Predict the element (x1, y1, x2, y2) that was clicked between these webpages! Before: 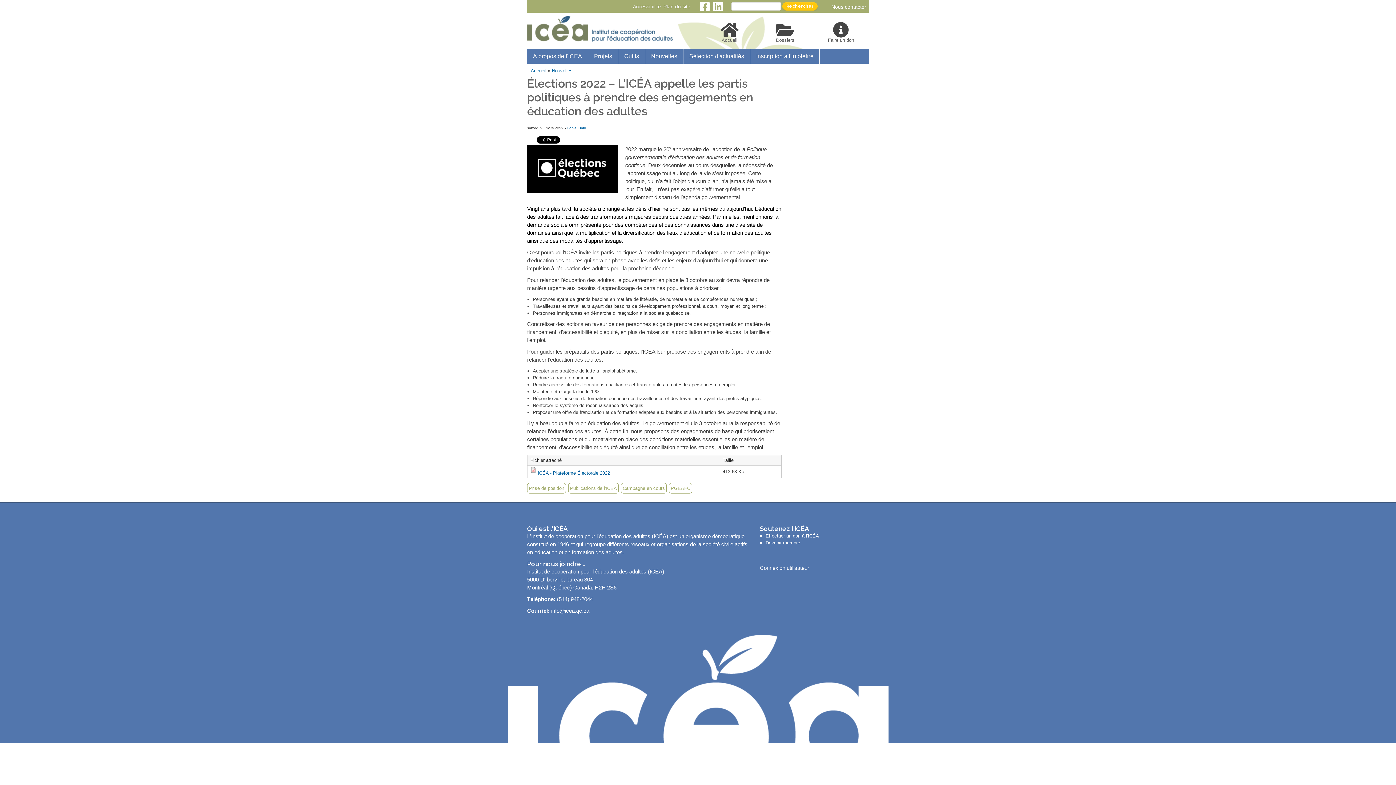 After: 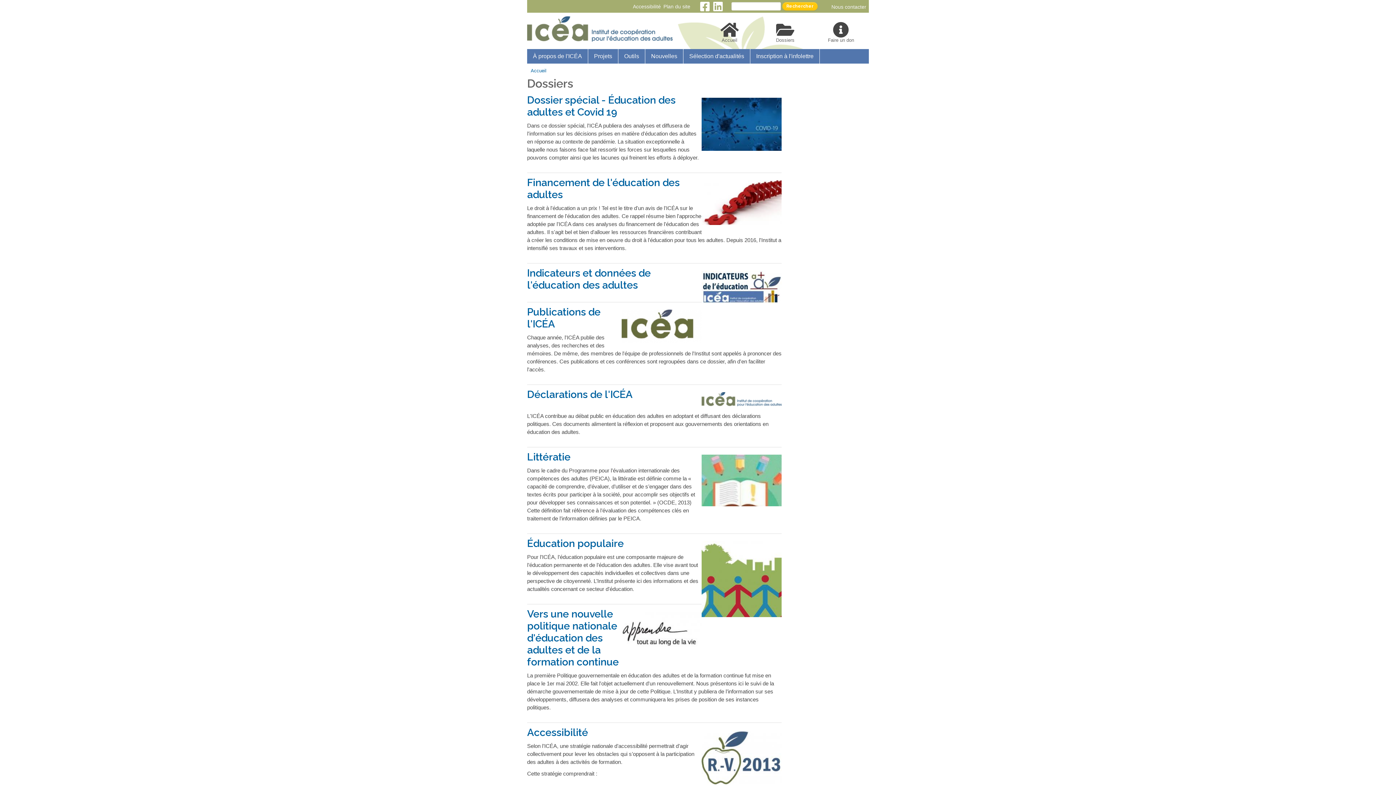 Action: bbox: (764, 21, 806, 42) label: Dossiers